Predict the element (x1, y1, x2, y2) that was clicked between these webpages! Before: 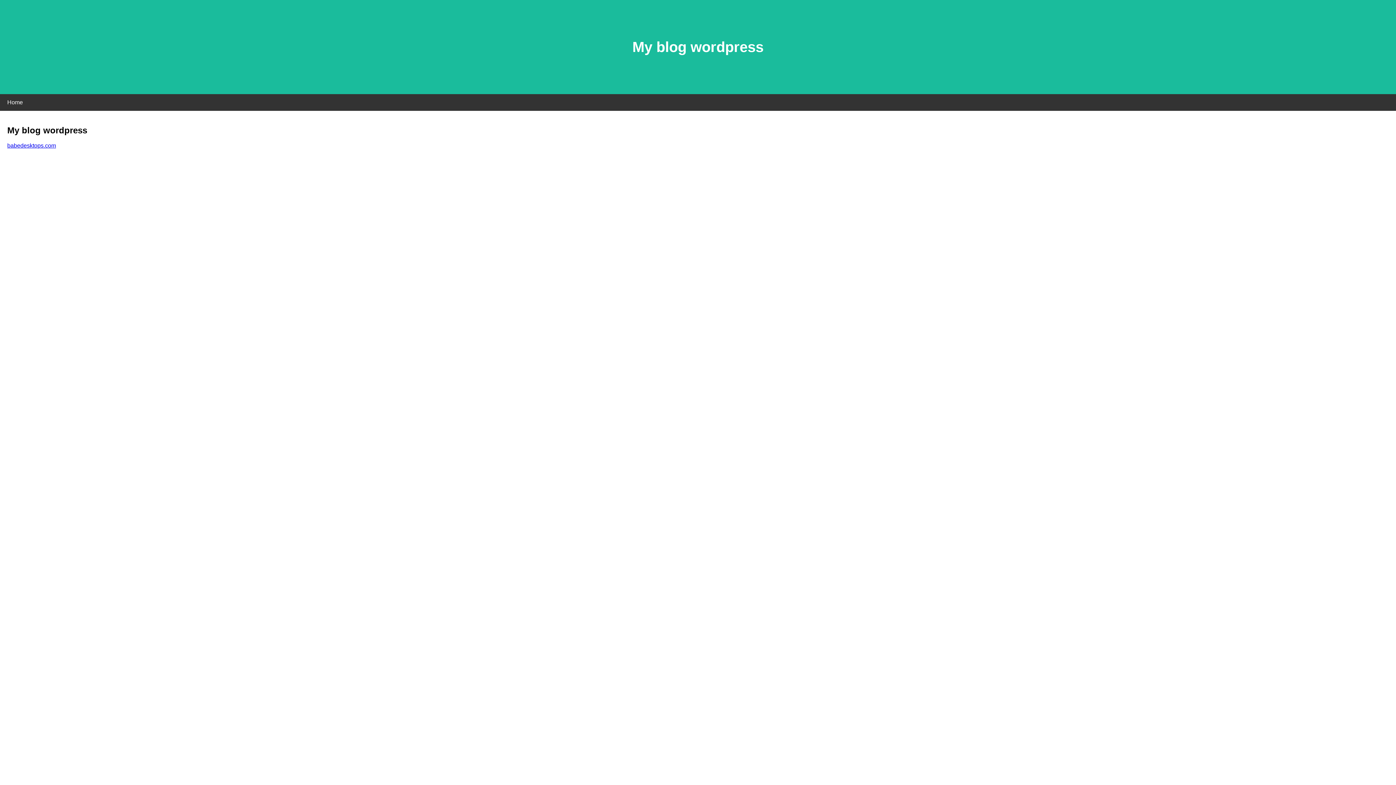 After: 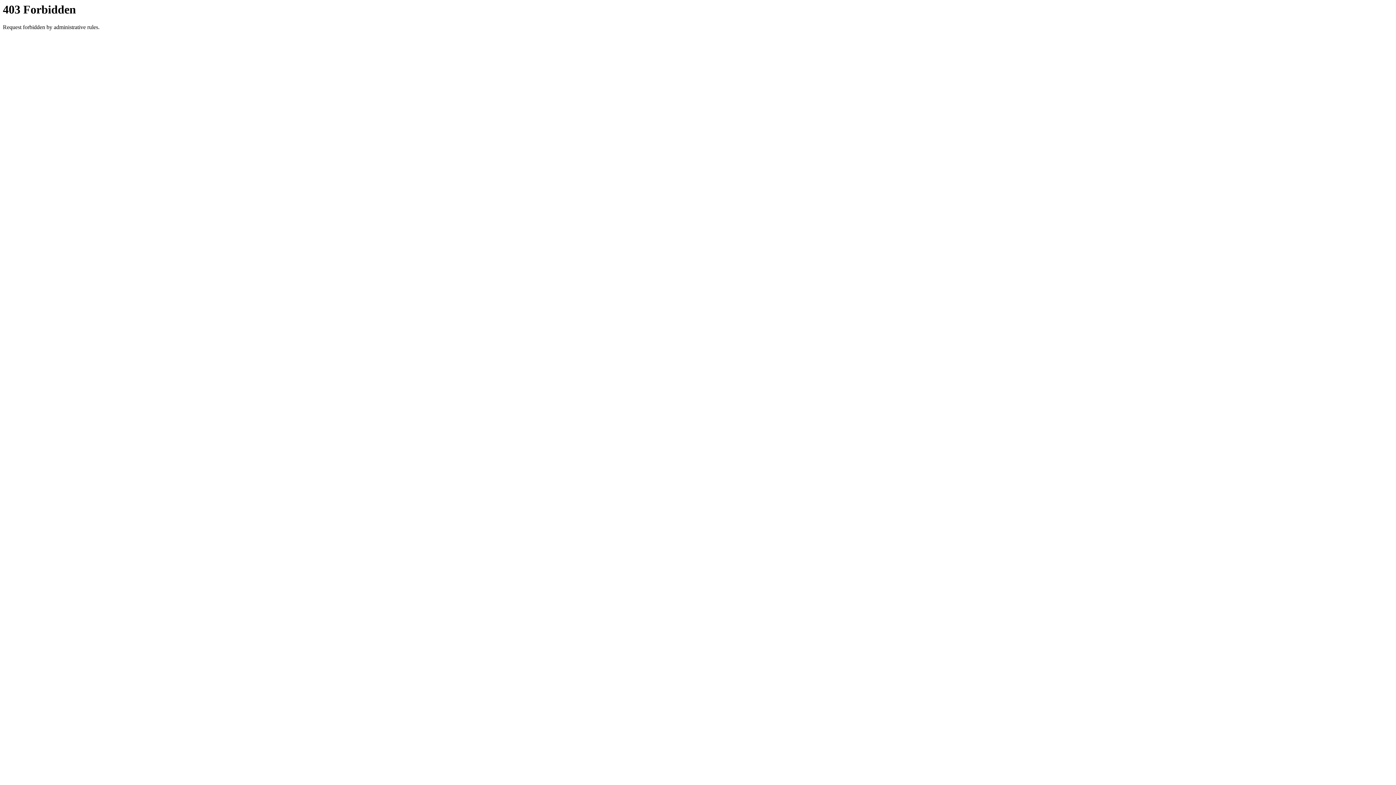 Action: label: babedesktops.com bbox: (7, 142, 56, 148)